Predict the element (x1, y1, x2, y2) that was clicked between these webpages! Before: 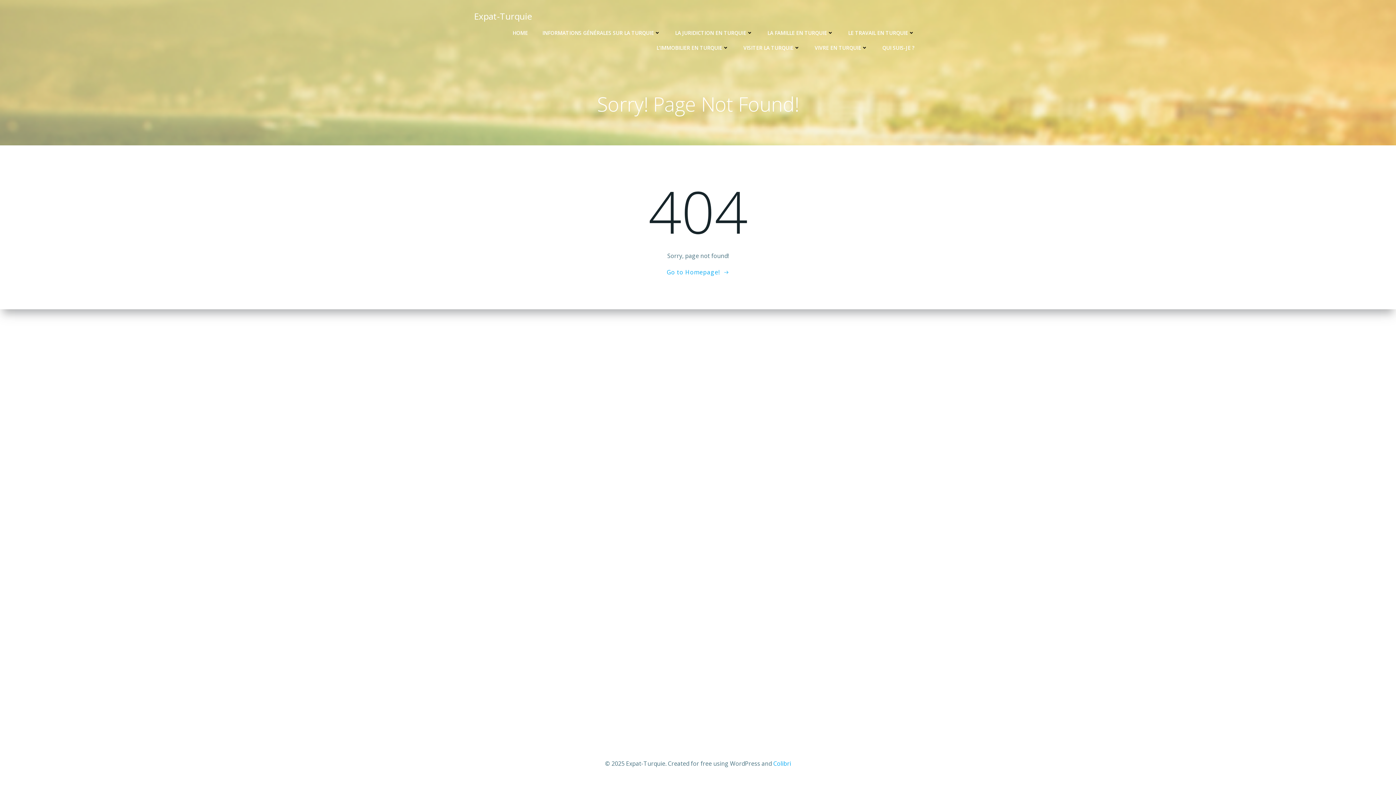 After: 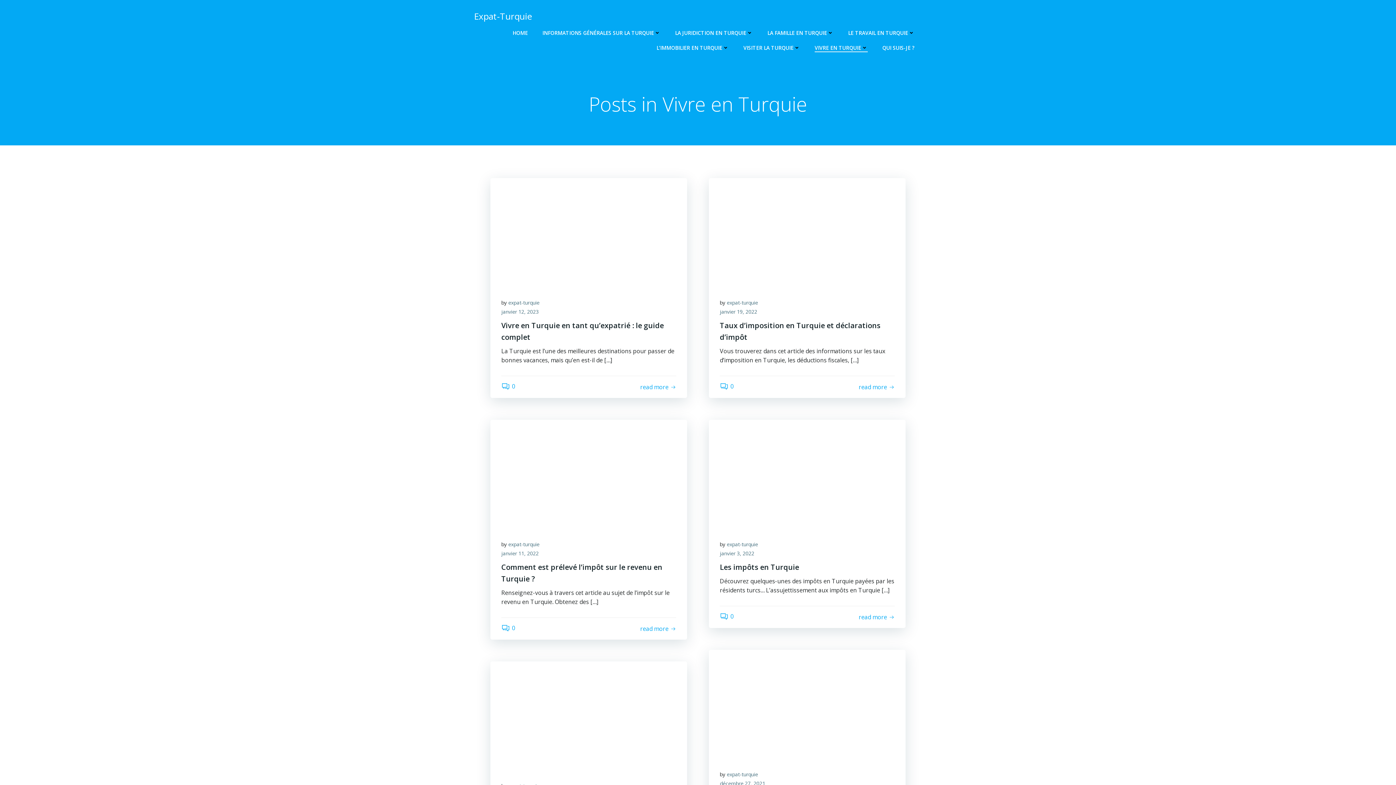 Action: bbox: (814, 44, 868, 51) label: VIVRE EN TURQUIE